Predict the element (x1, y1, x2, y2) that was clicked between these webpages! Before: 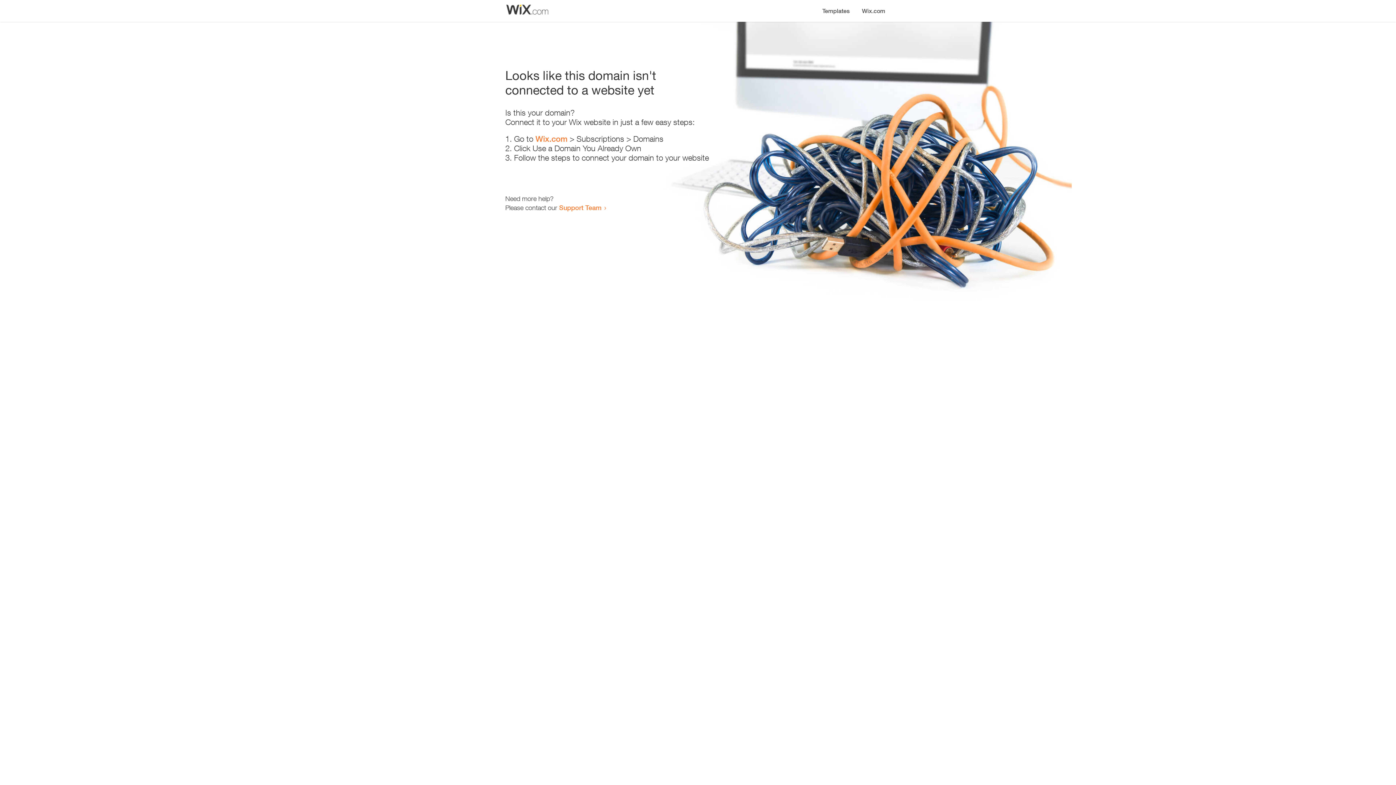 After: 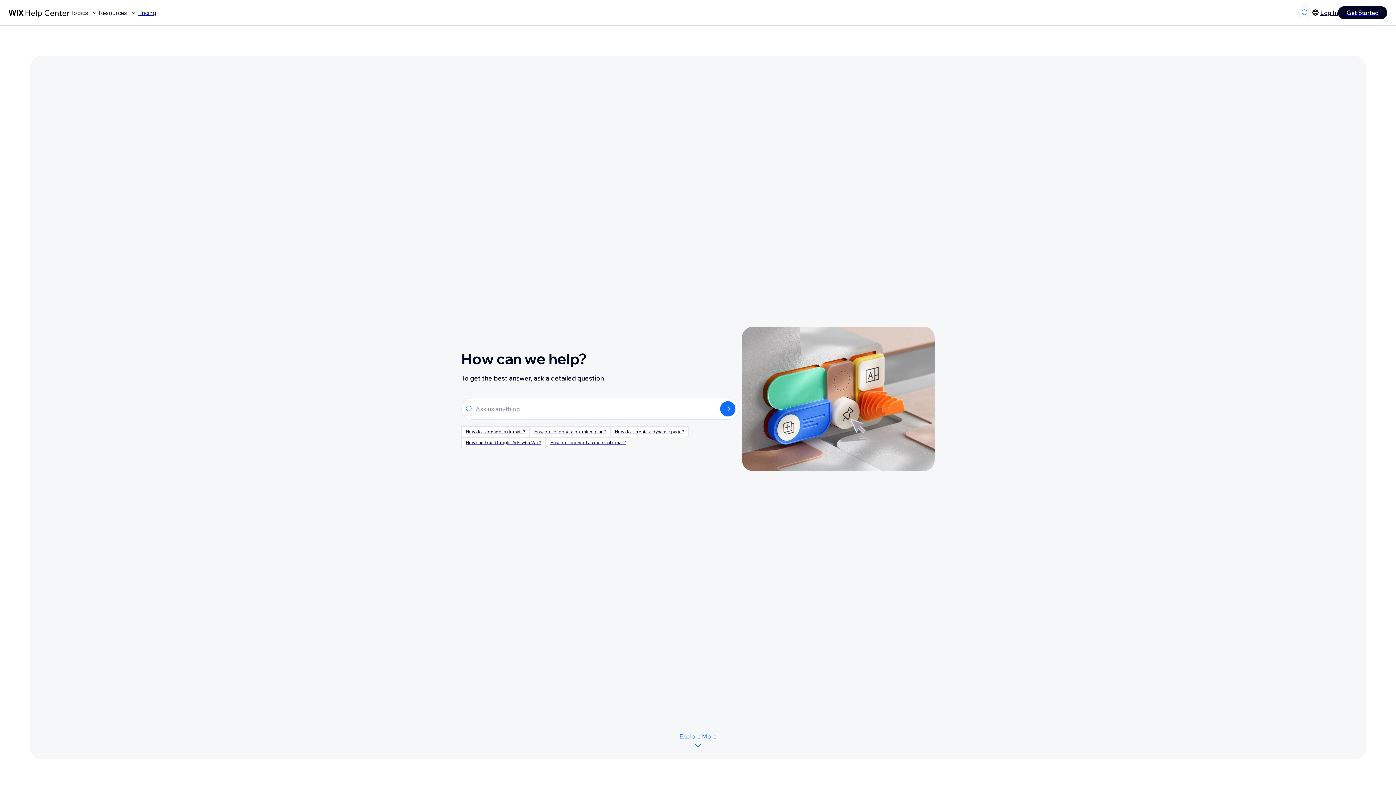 Action: bbox: (559, 203, 601, 211) label: Support Team